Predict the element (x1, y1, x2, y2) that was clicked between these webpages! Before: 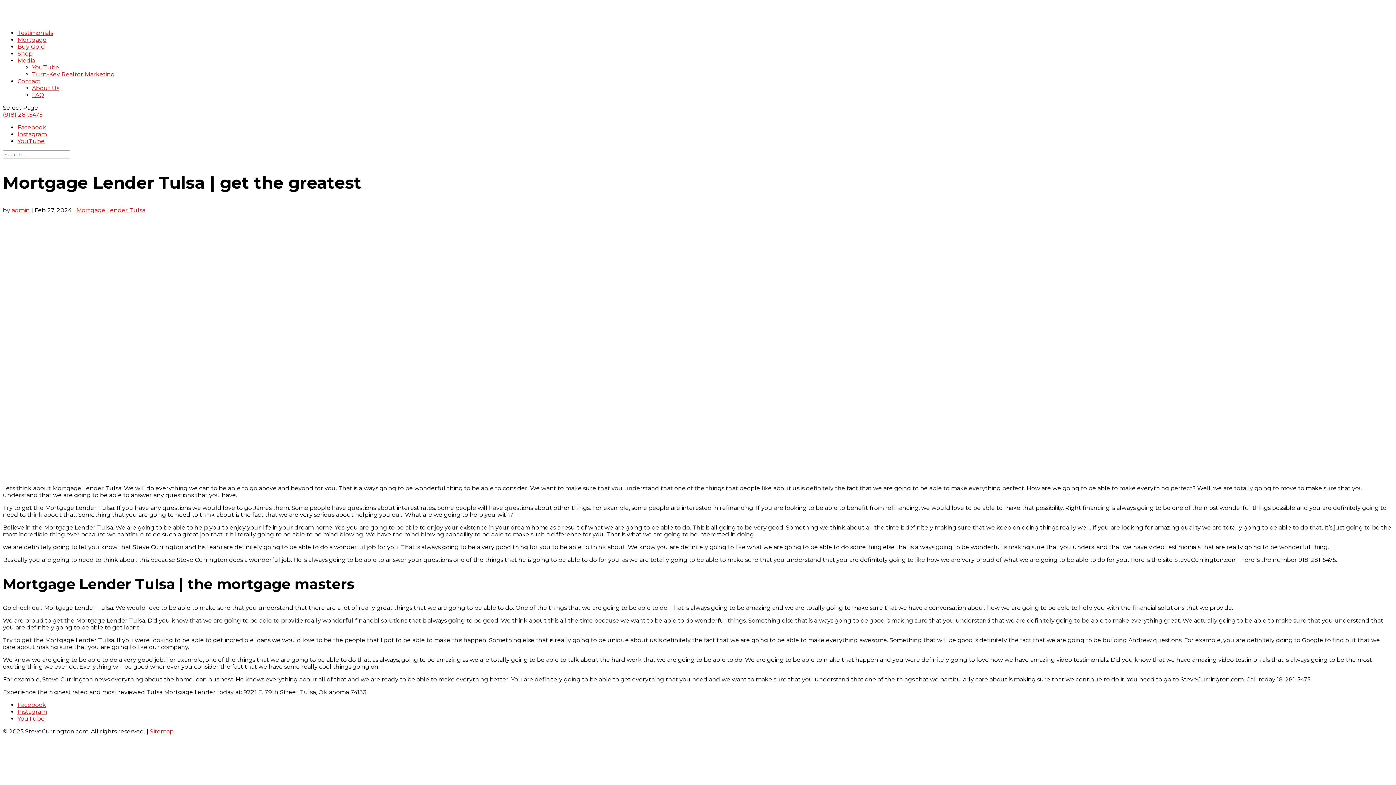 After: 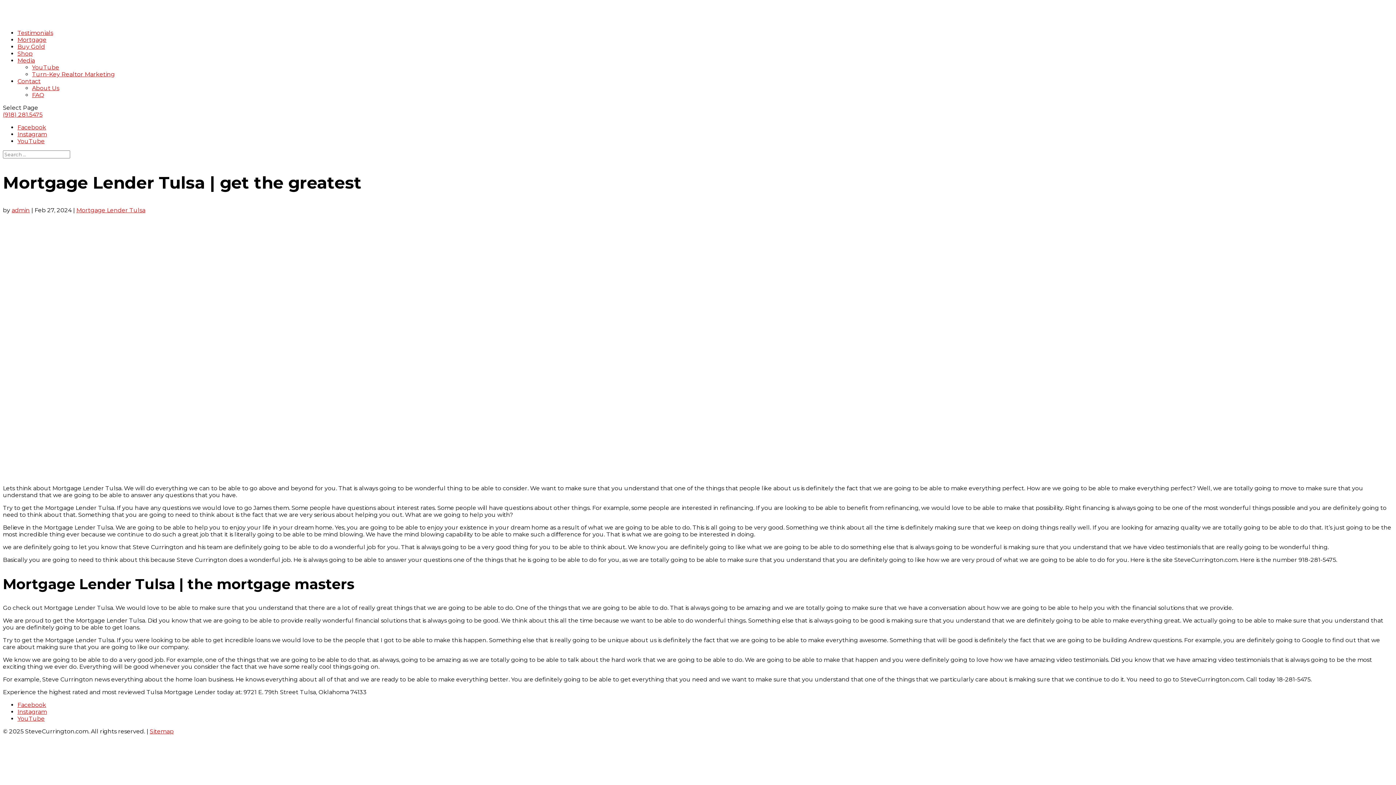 Action: label: Media bbox: (17, 57, 34, 64)